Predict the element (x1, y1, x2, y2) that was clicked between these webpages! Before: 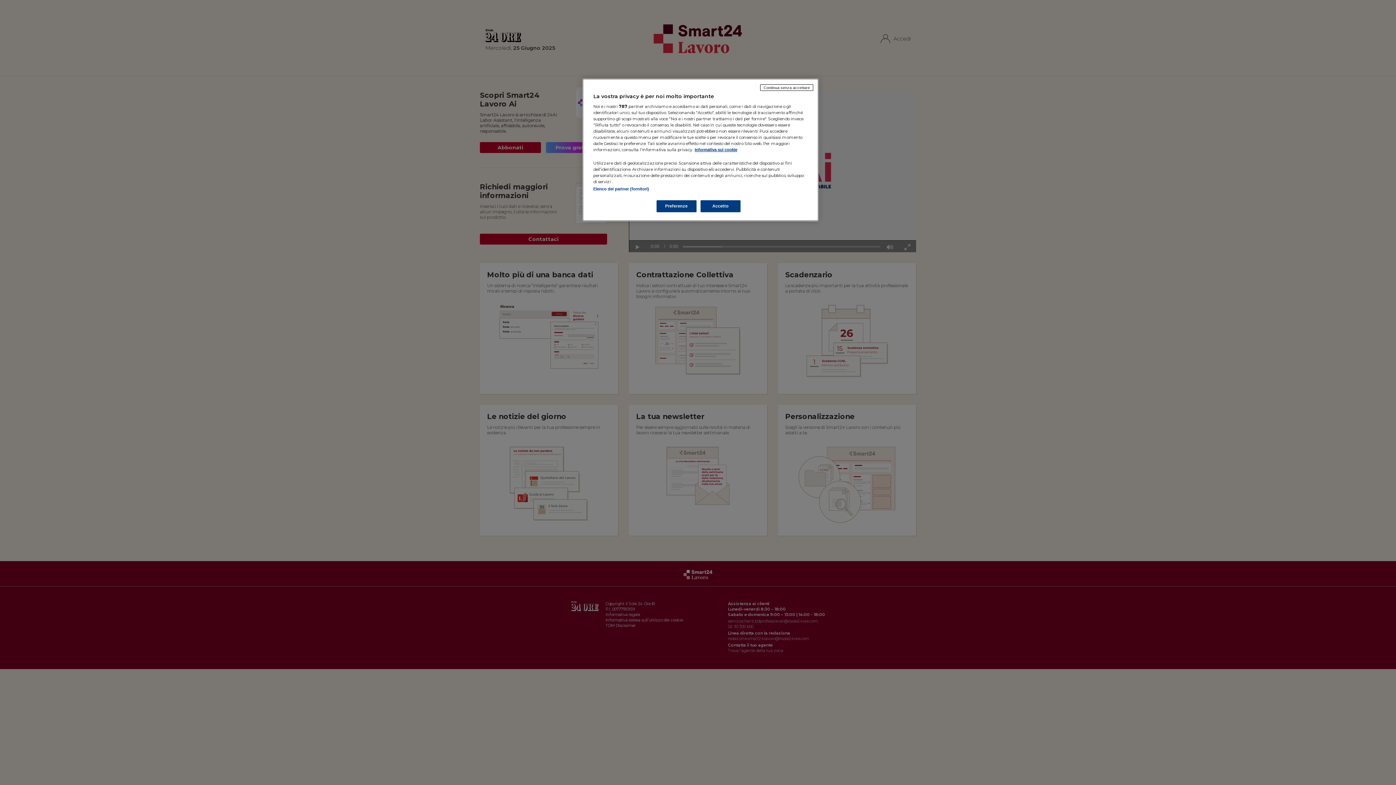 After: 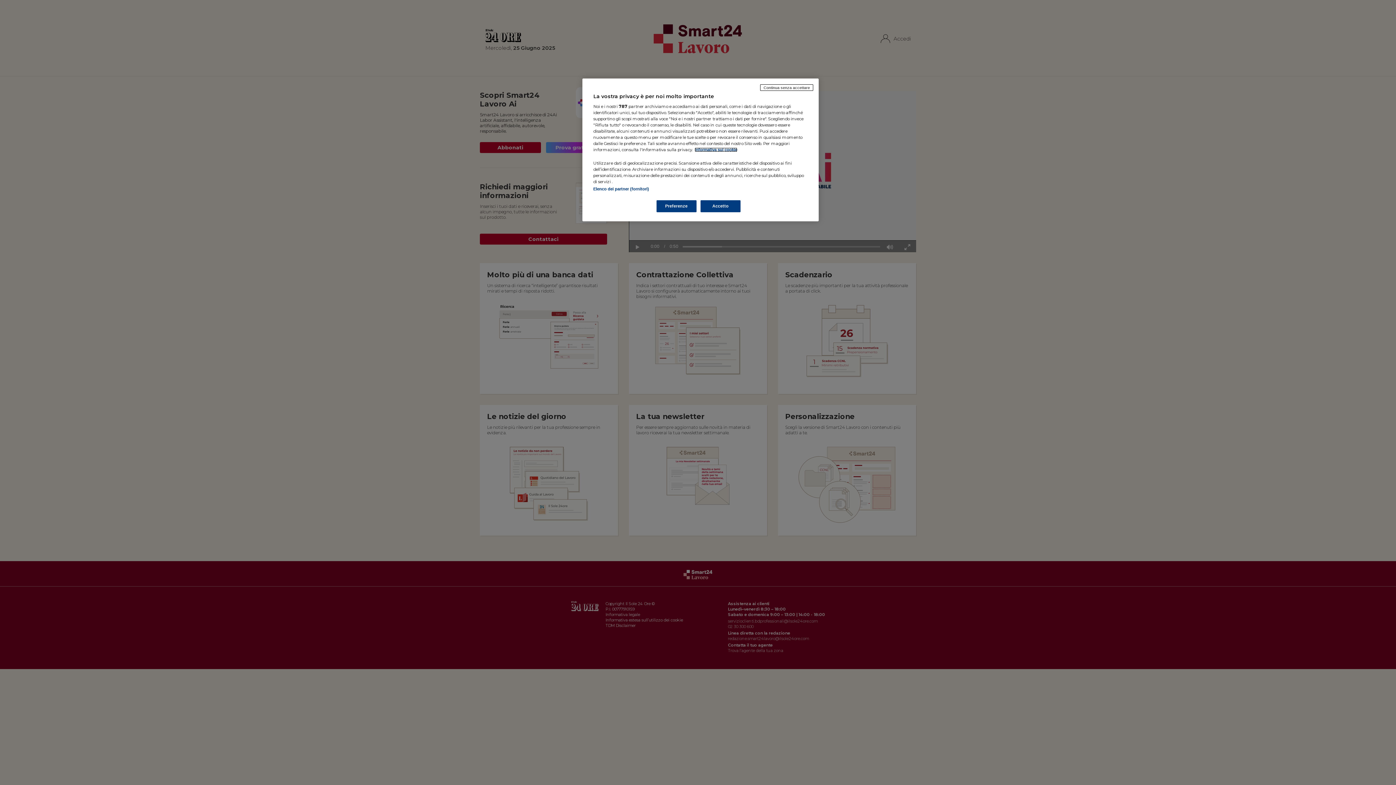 Action: bbox: (694, 147, 737, 152) label: Maggiori informazioni sulla tua privacy, apre in una nuova scheda